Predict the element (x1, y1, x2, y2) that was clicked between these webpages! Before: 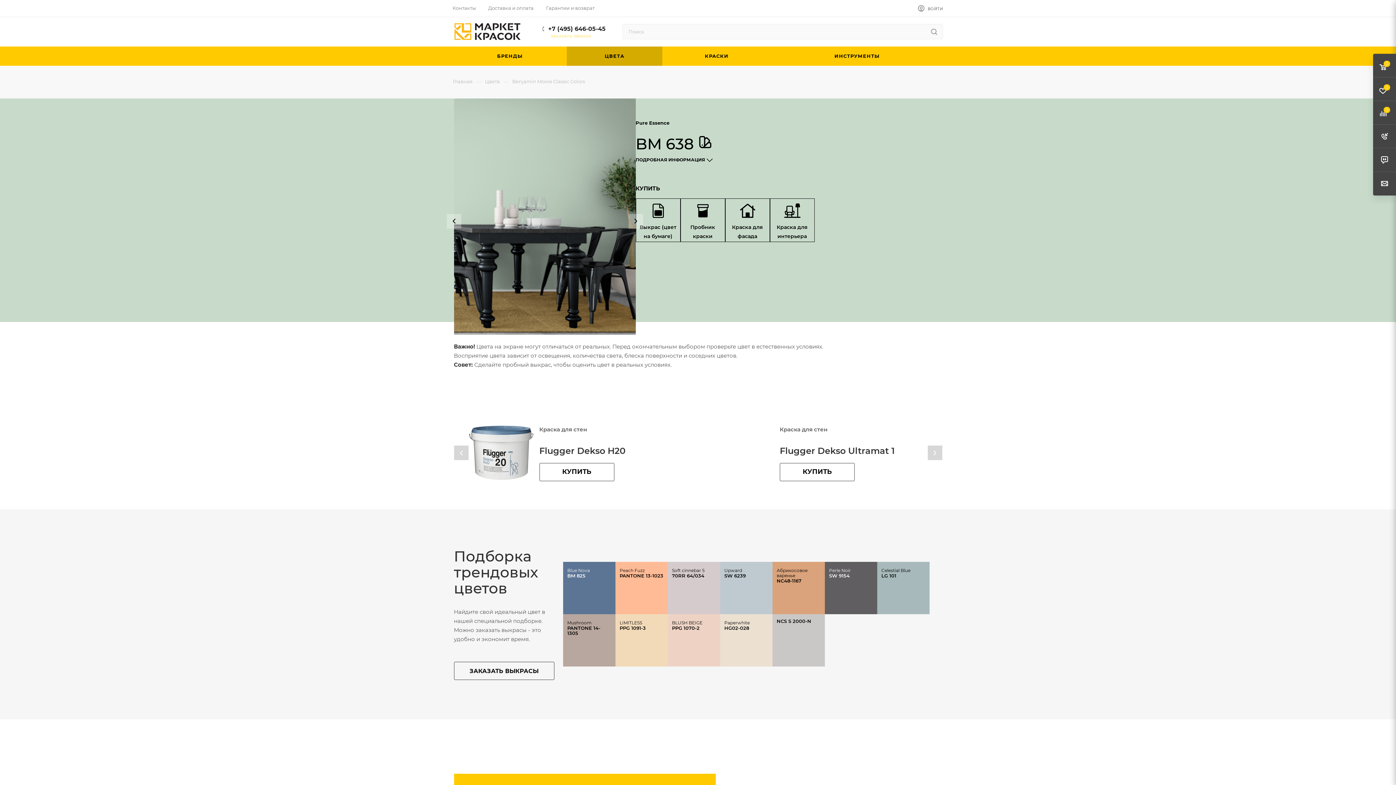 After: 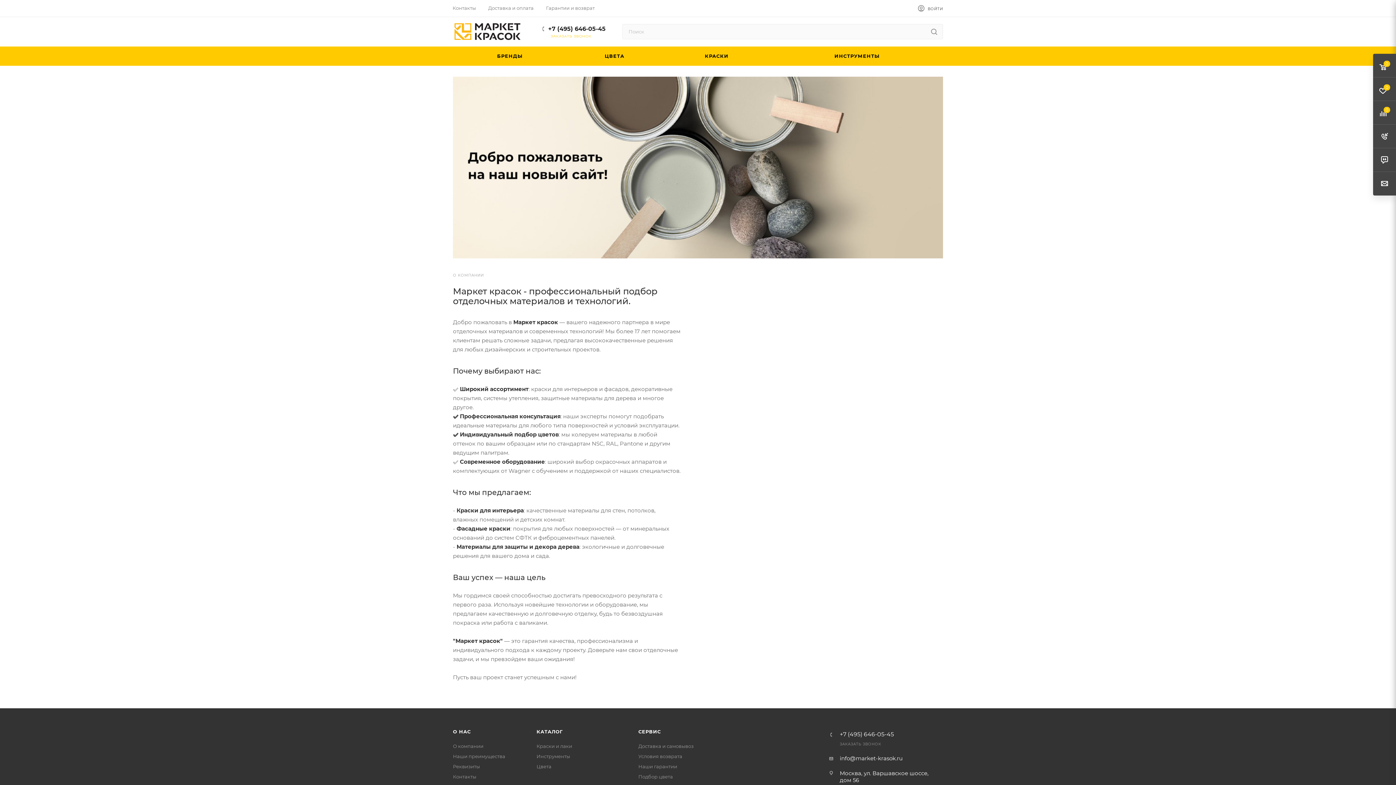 Action: bbox: (453, 16, 522, 46)